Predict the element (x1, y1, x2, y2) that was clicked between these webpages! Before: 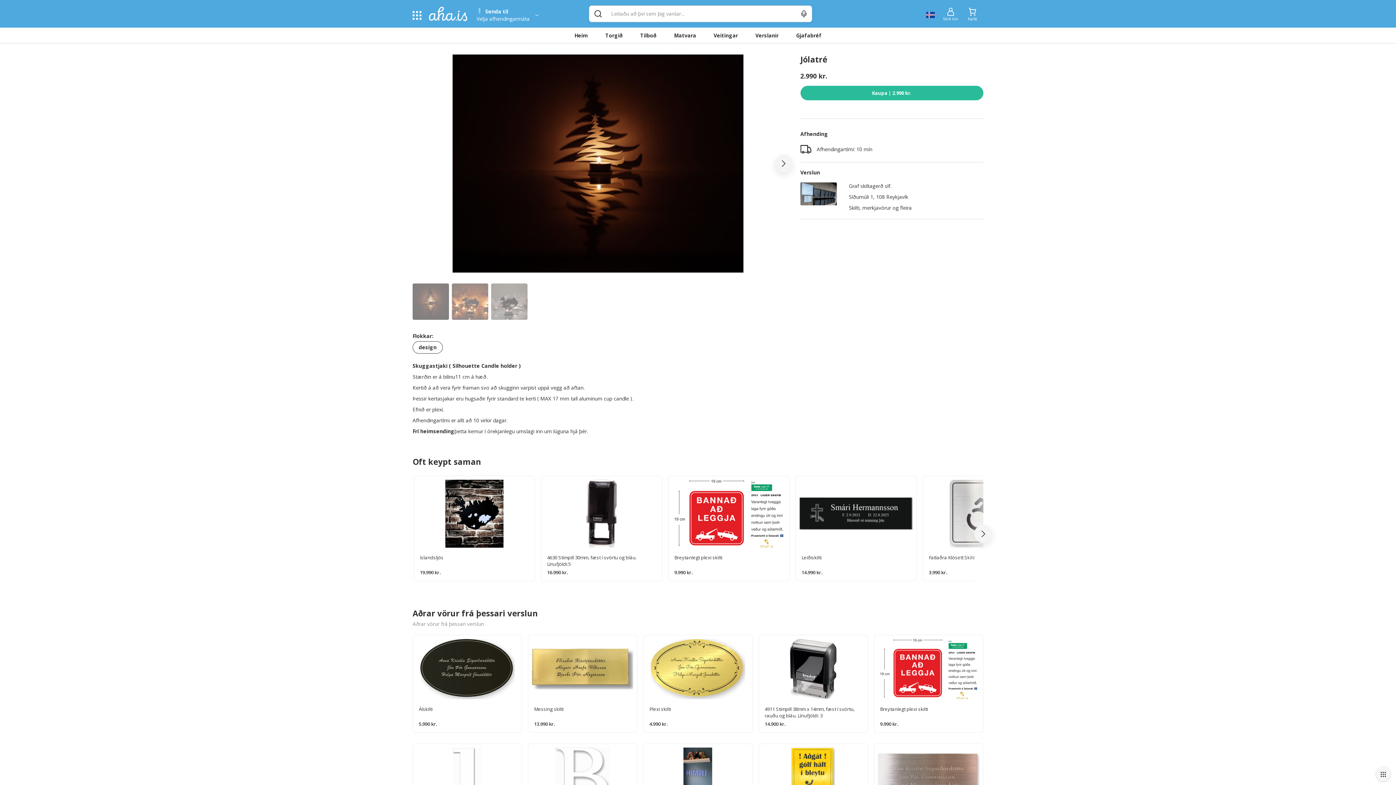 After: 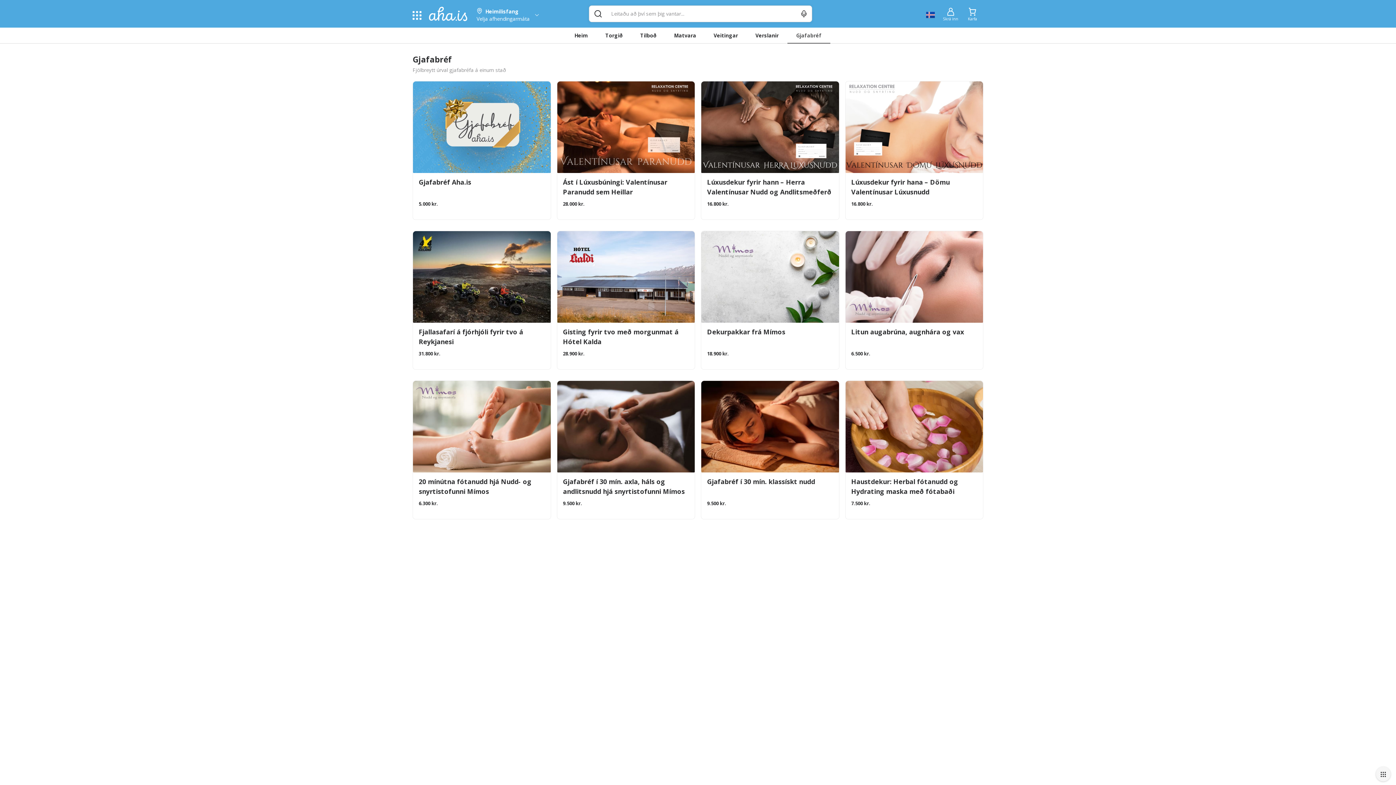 Action: bbox: (787, 27, 830, 43) label: Gjafabréf